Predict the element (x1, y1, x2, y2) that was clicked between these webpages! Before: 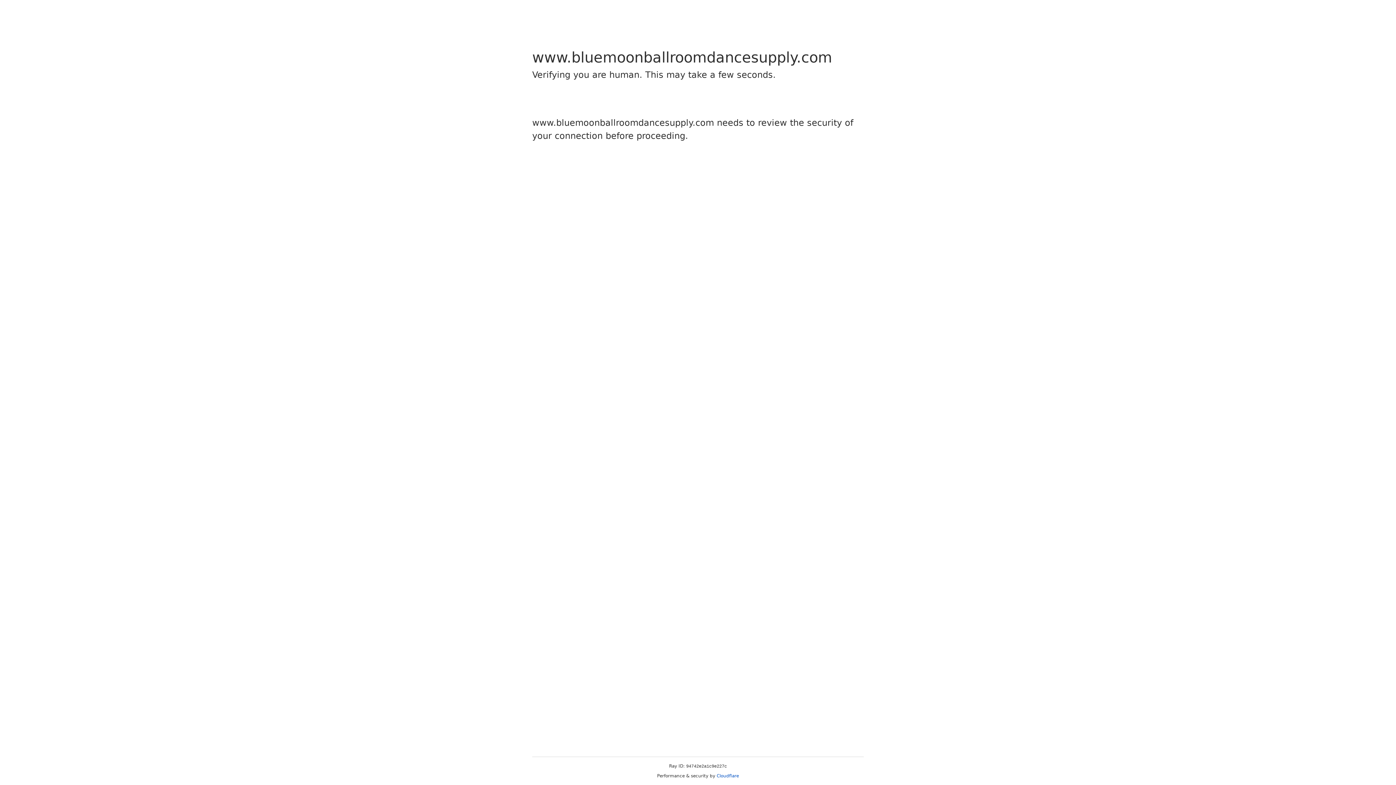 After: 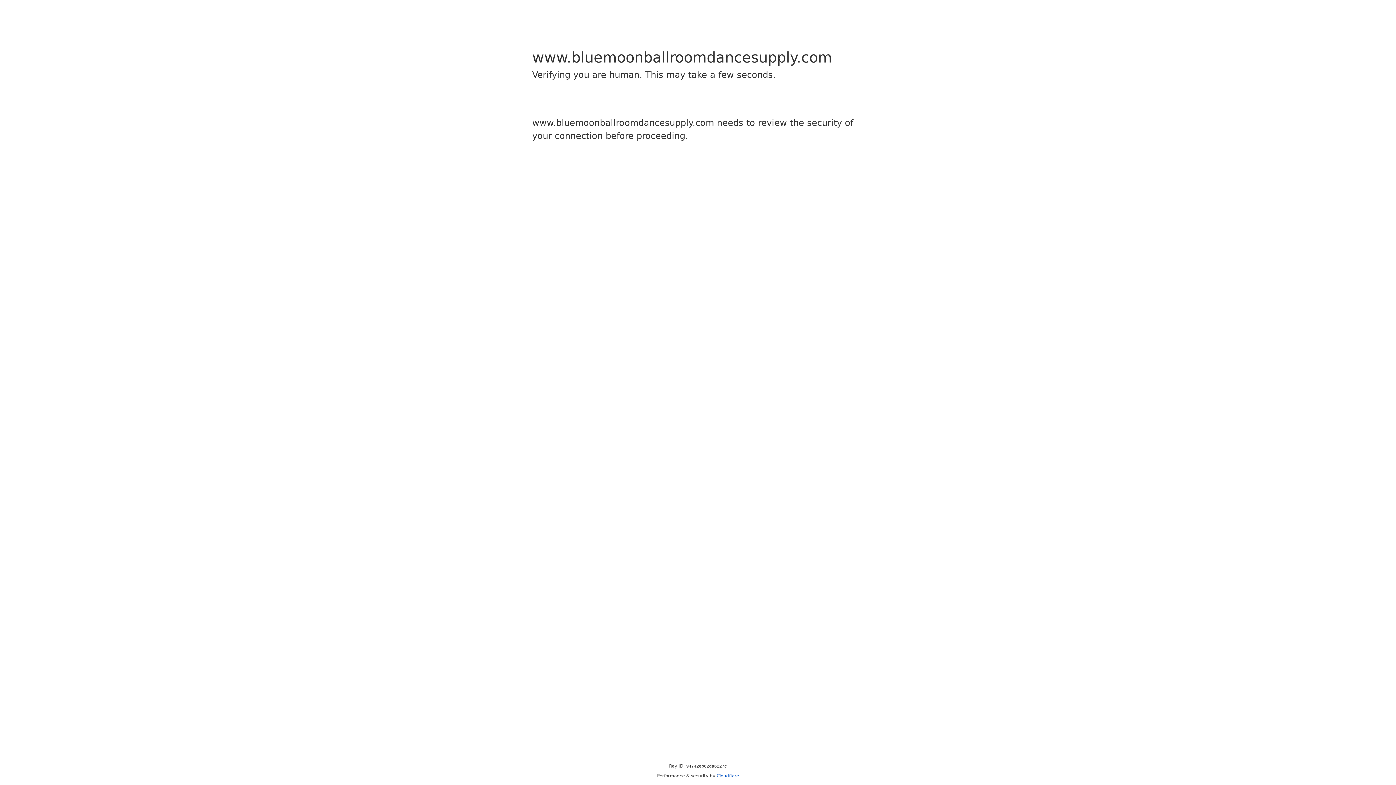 Action: label: Cloudflare bbox: (716, 773, 739, 778)